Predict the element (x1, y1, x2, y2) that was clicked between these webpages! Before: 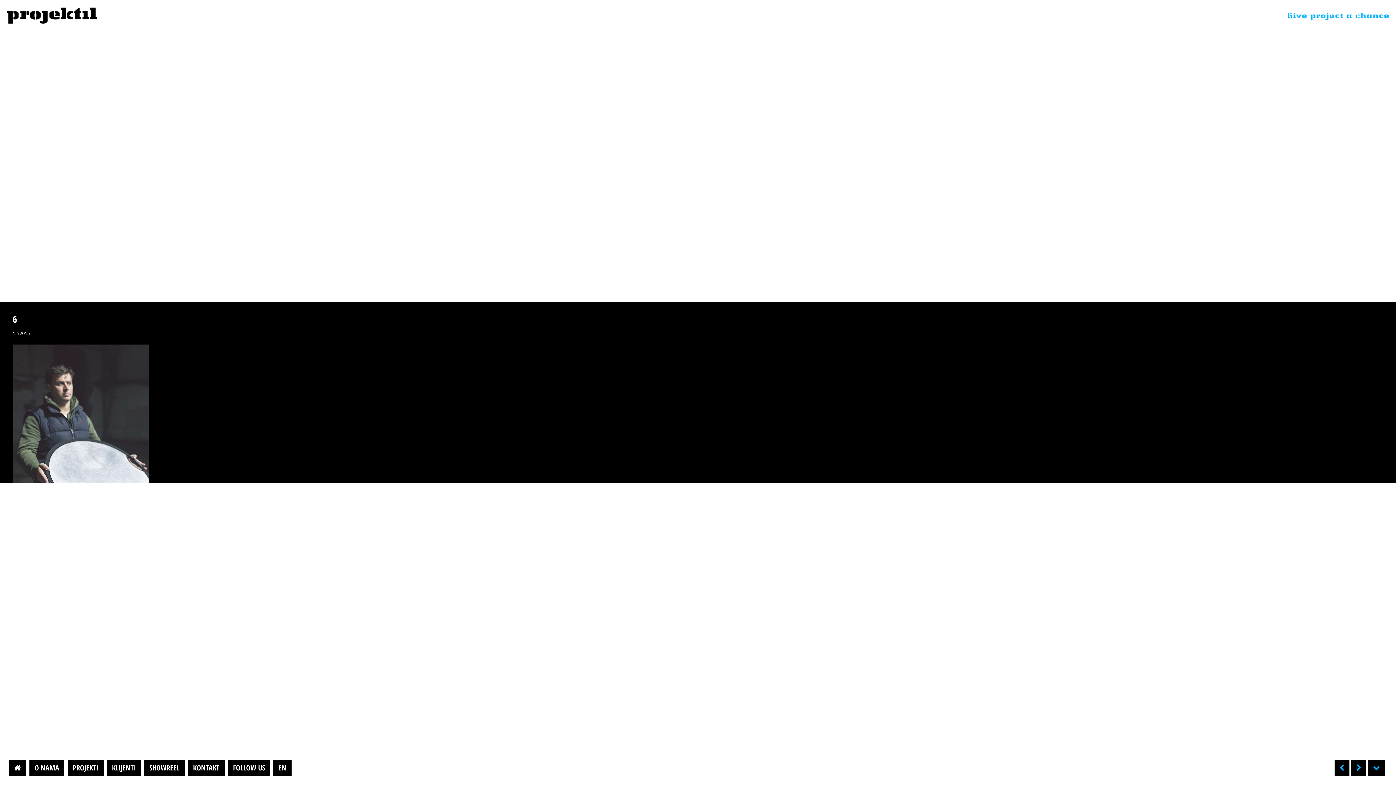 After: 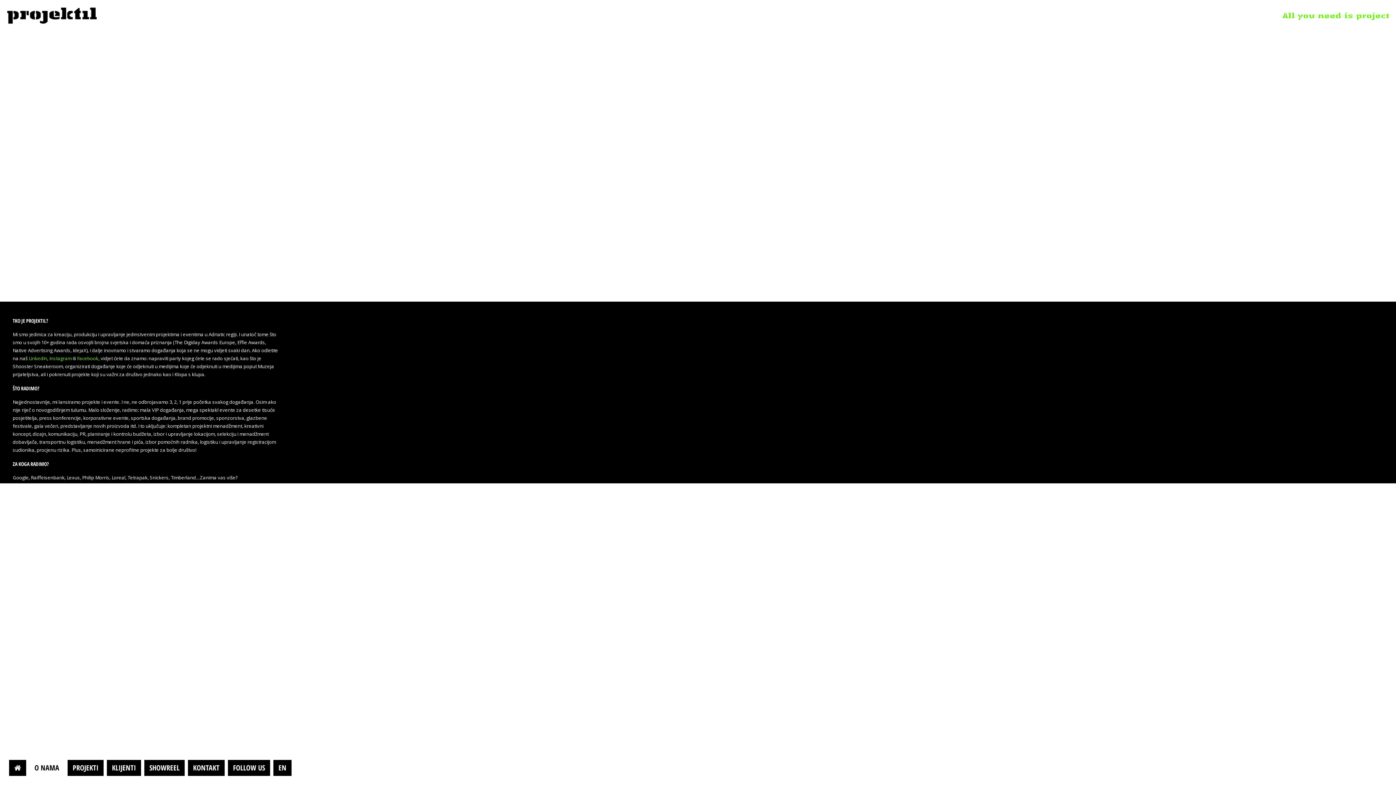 Action: label: O NAMA bbox: (29, 760, 64, 776)